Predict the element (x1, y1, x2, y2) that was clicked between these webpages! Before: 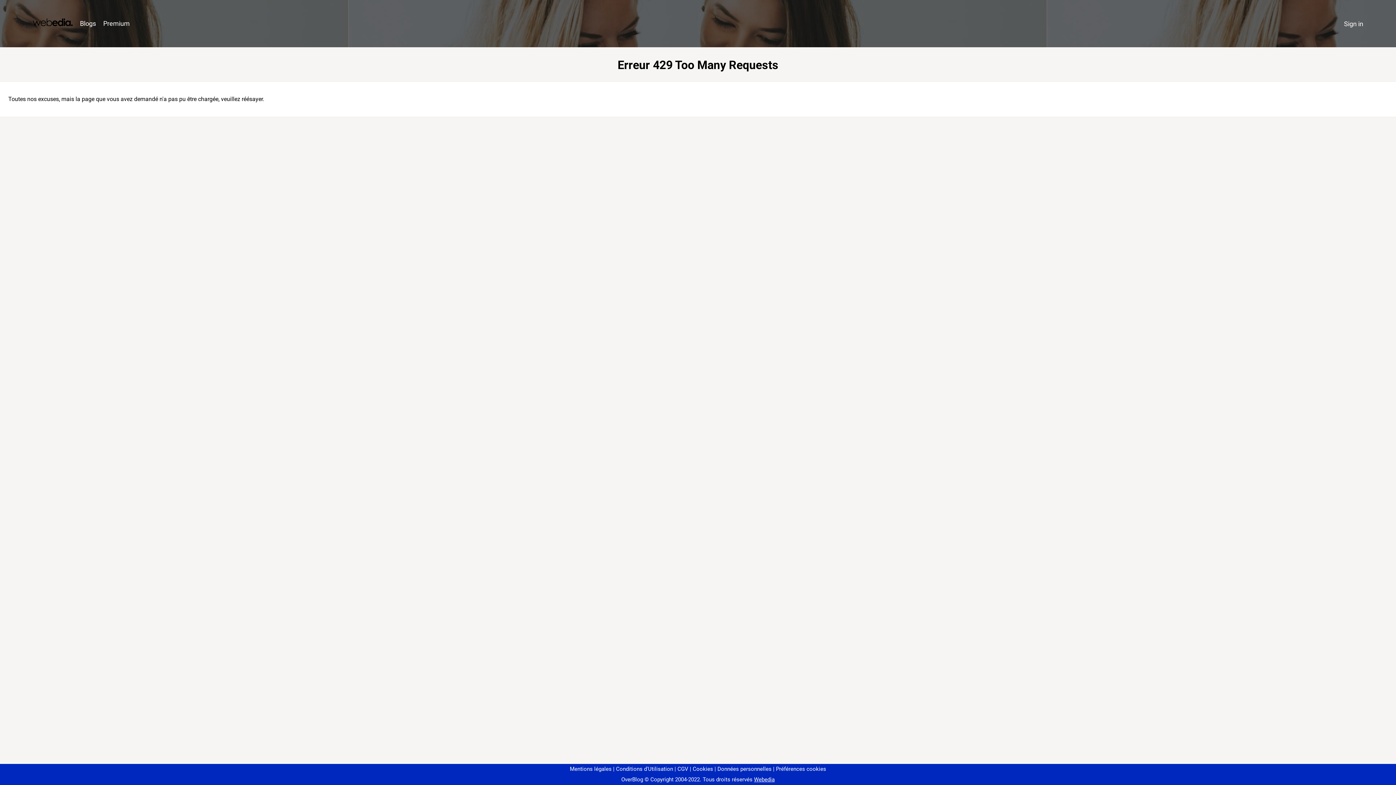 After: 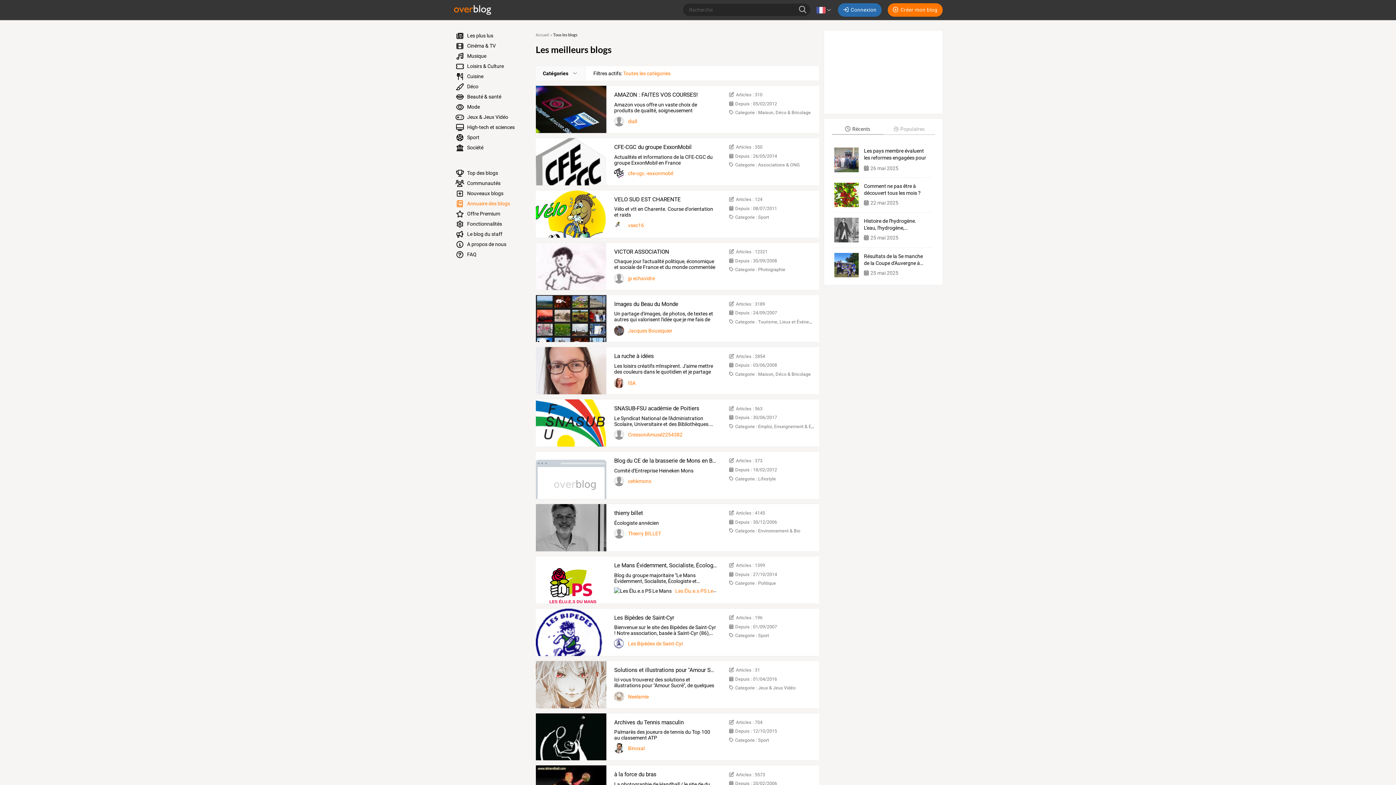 Action: bbox: (76, 16, 99, 31) label: Blogs